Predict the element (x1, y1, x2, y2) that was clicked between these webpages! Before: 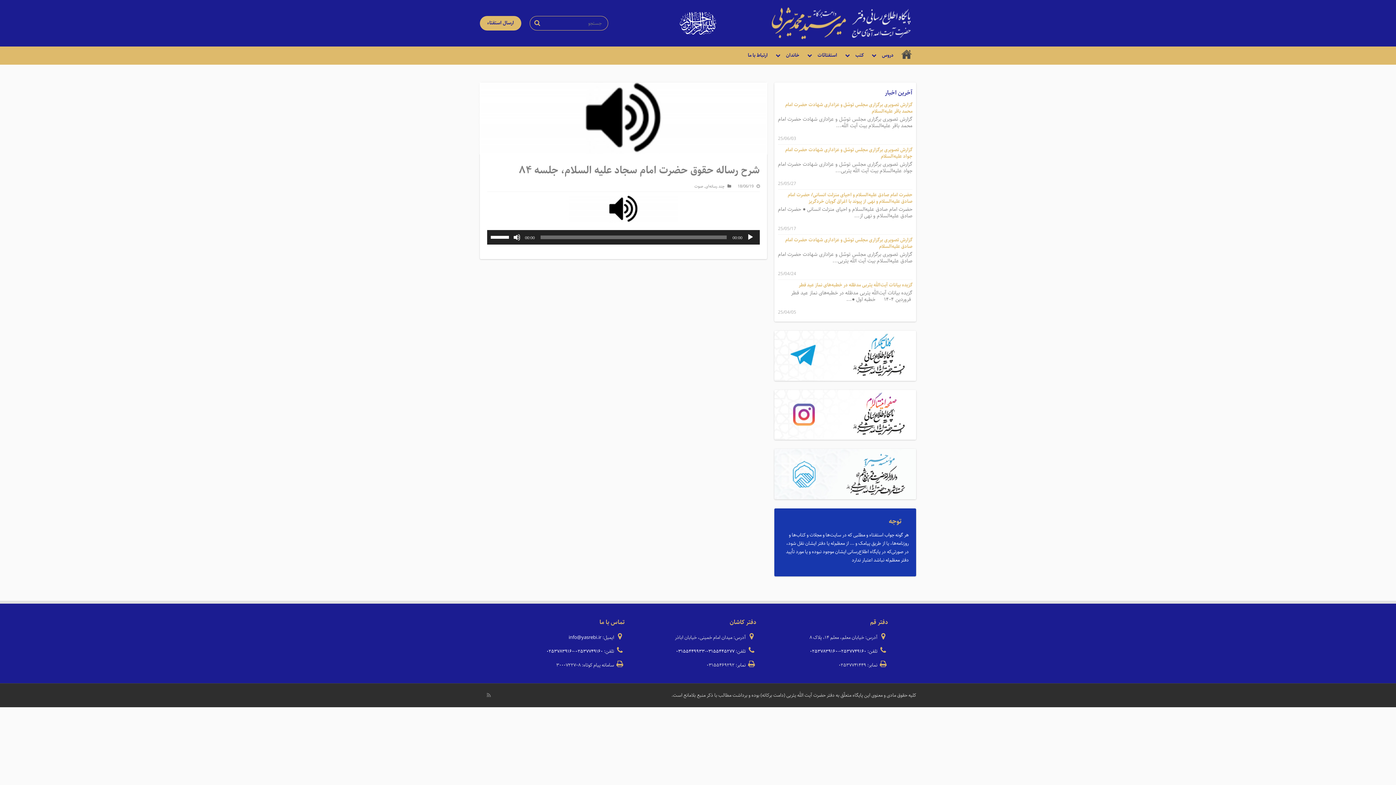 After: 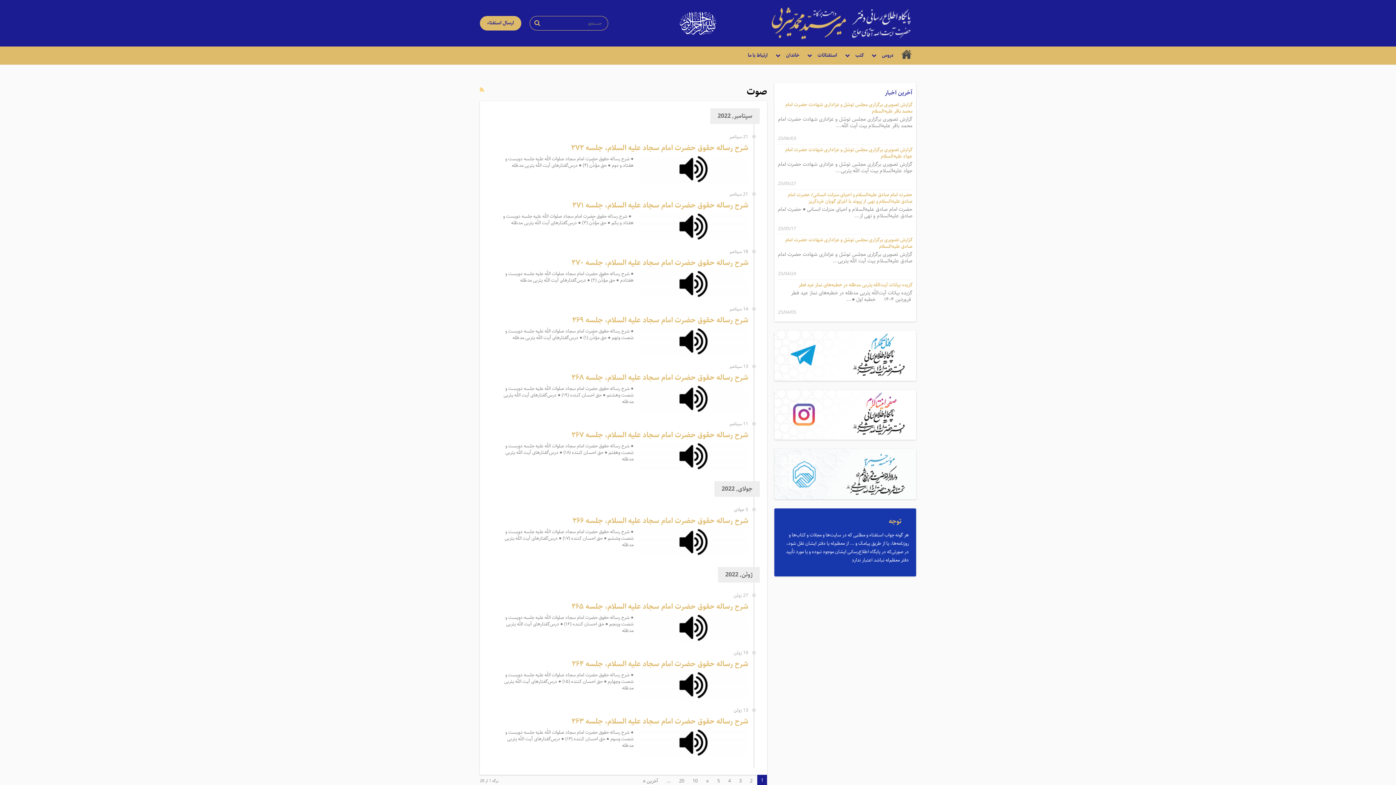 Action: label: صوت bbox: (694, 182, 703, 189)